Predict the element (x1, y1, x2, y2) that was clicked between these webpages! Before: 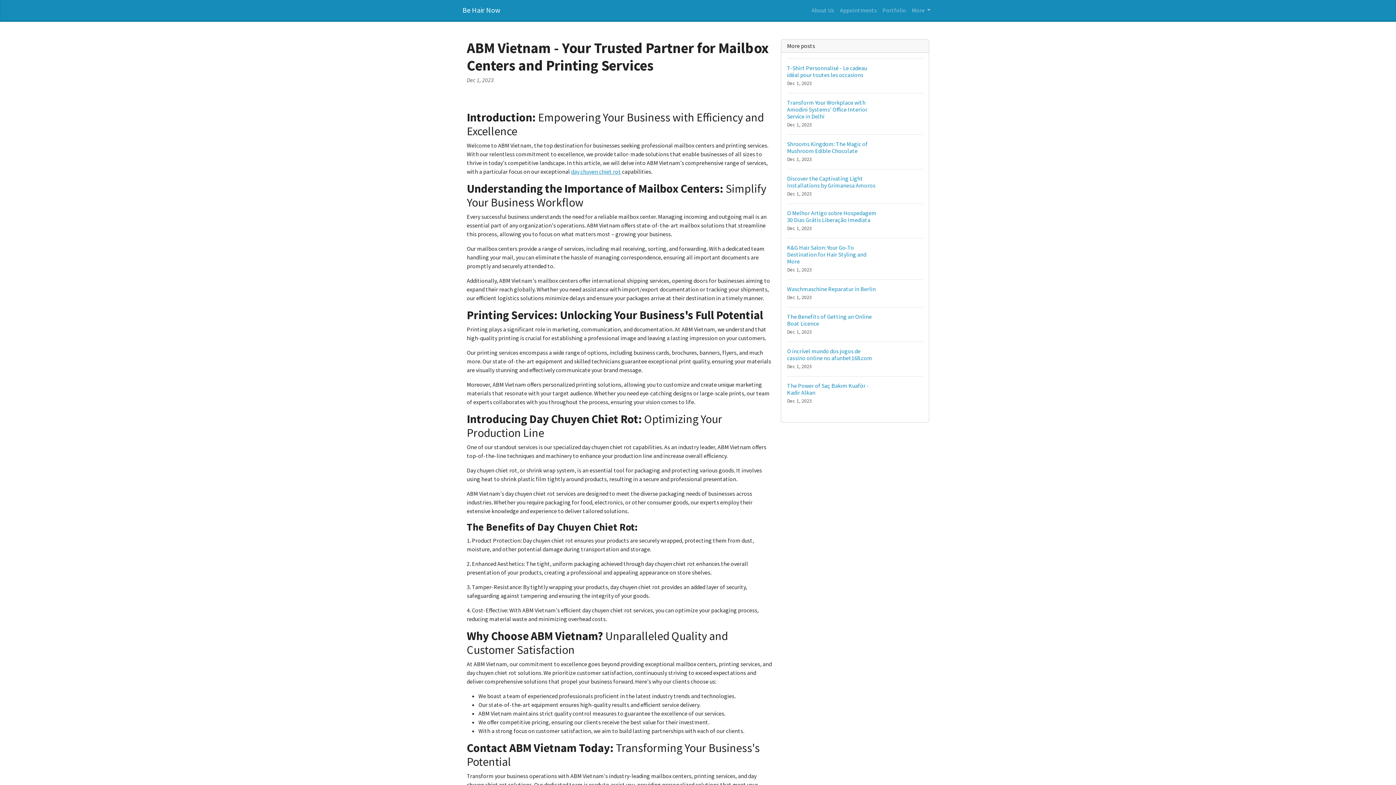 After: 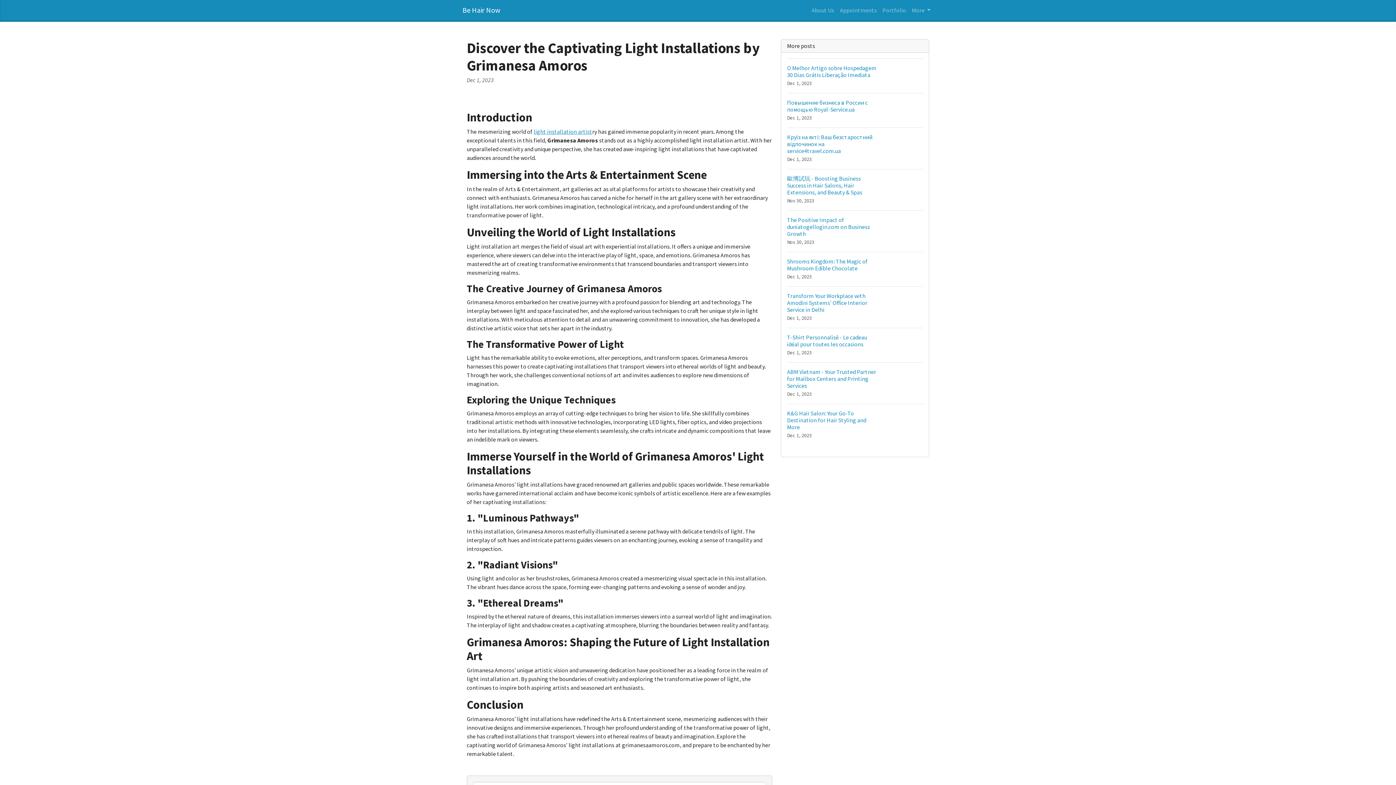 Action: label: Discover the Captivating Light Installations by Grimanesa Amoros
Dec 1, 2023 bbox: (787, 169, 923, 203)